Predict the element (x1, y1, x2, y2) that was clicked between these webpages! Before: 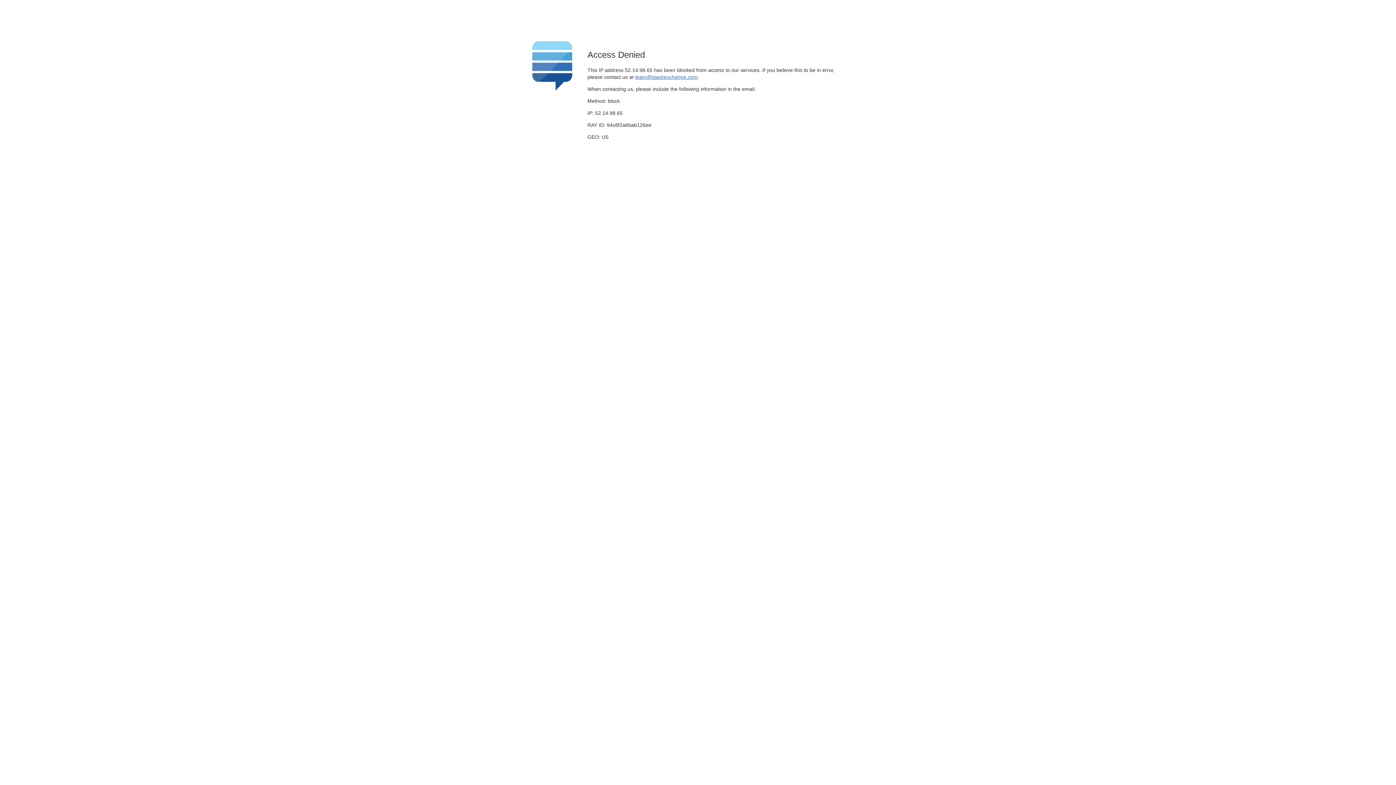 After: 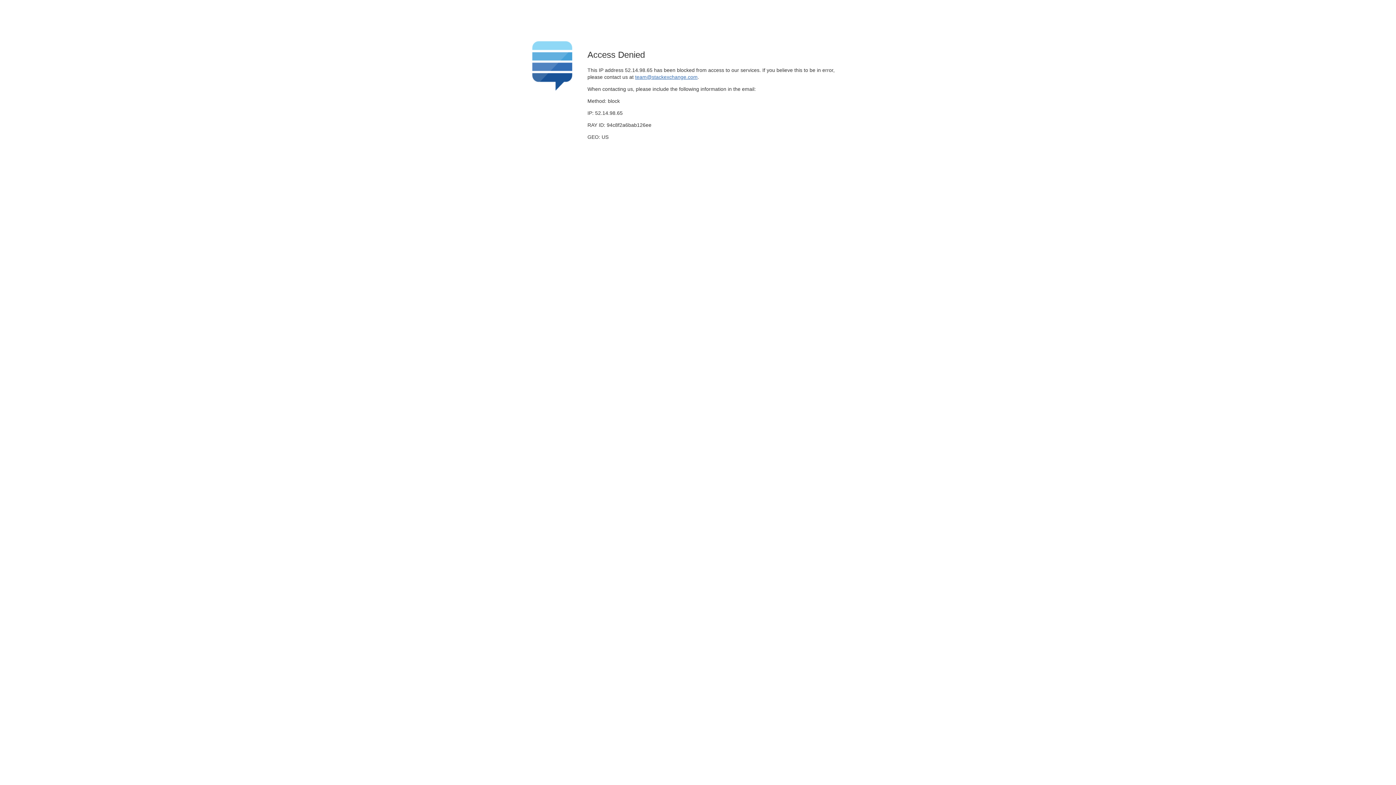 Action: bbox: (635, 74, 697, 79) label: team@stackexchange.com